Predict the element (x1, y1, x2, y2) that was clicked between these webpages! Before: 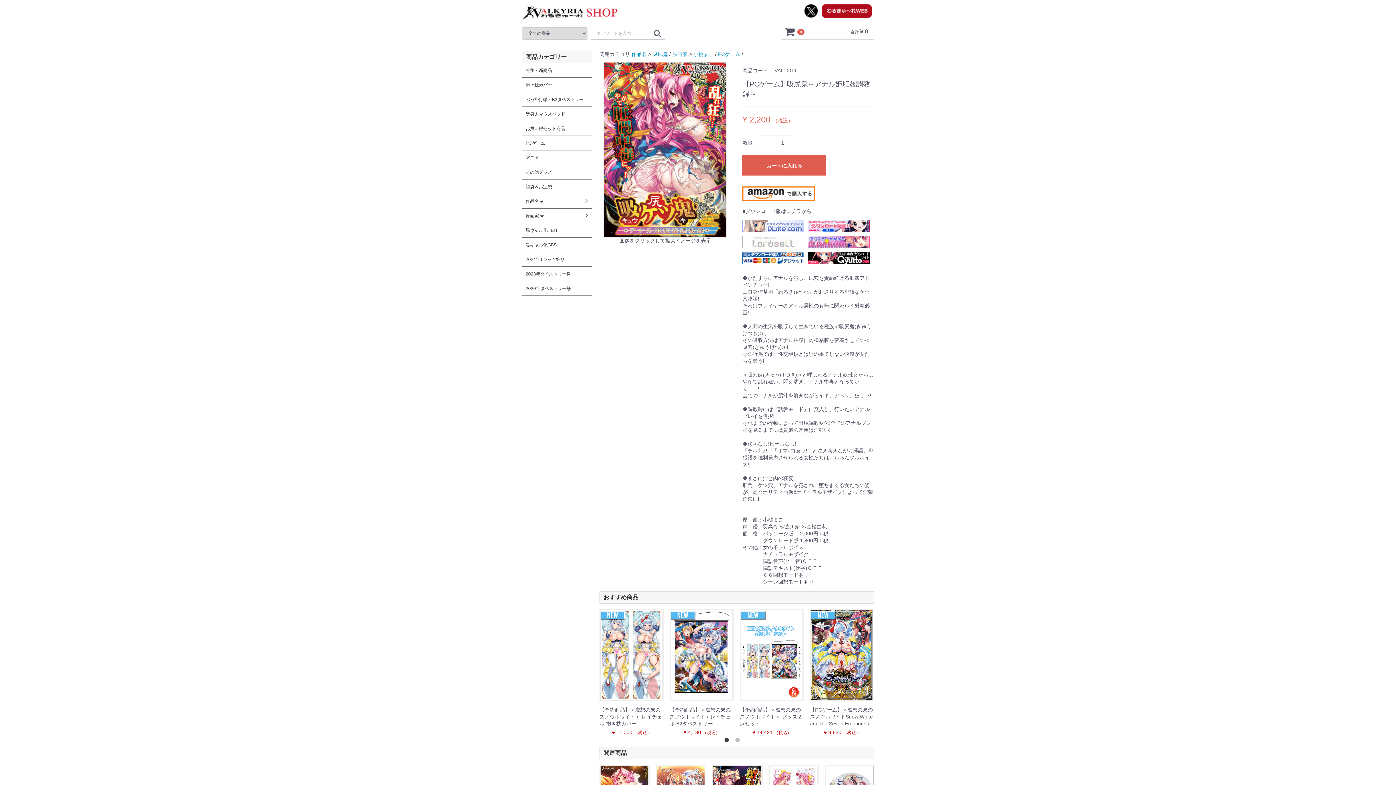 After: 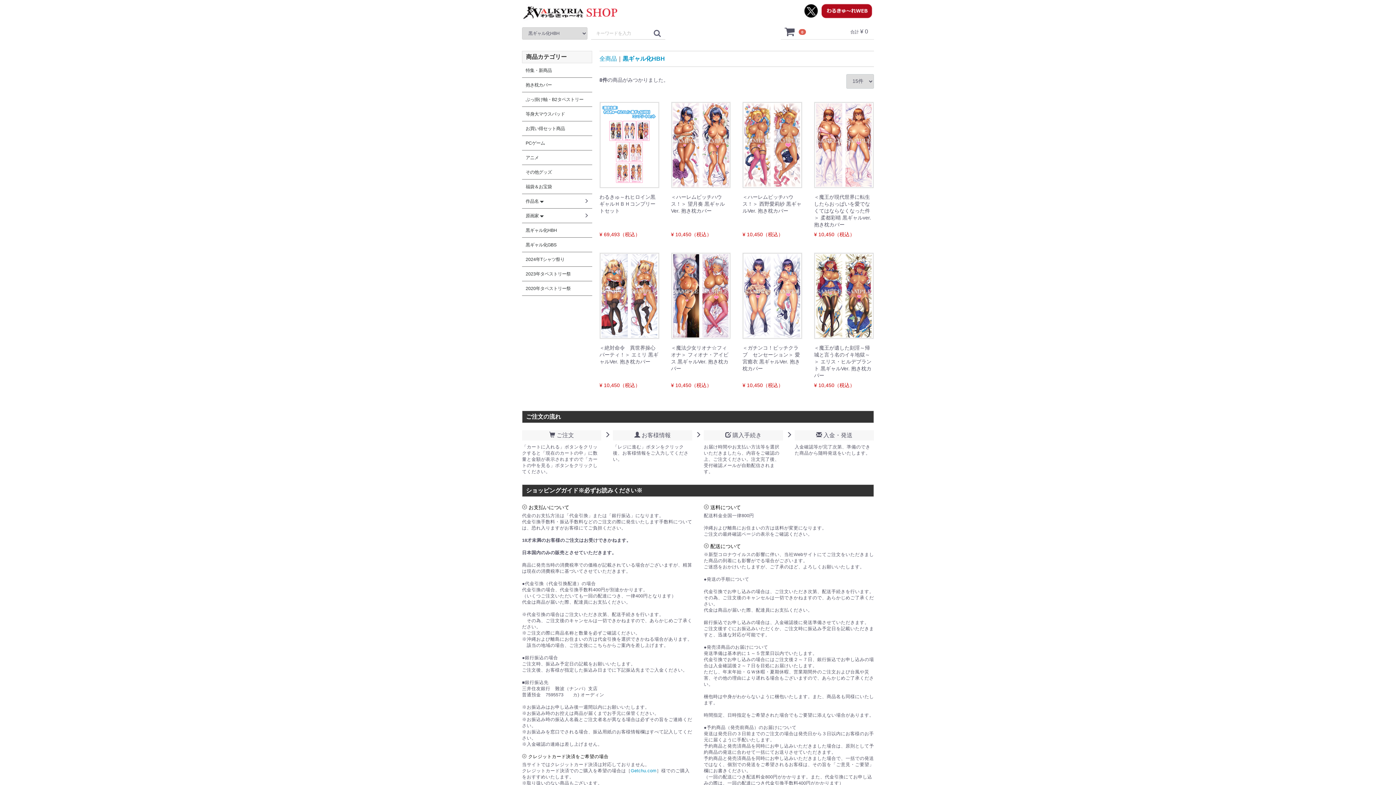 Action: label: 黒ギャル化HBH bbox: (522, 223, 592, 237)